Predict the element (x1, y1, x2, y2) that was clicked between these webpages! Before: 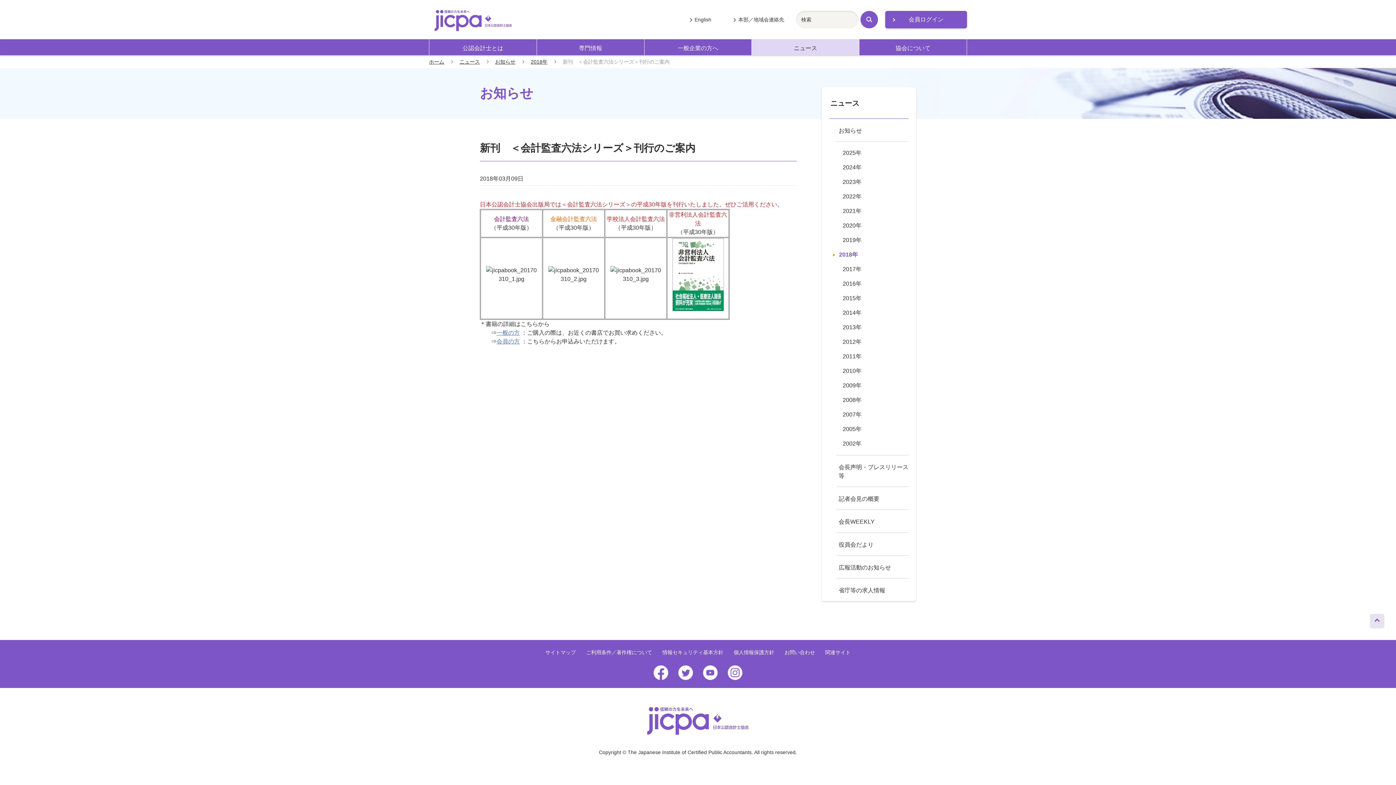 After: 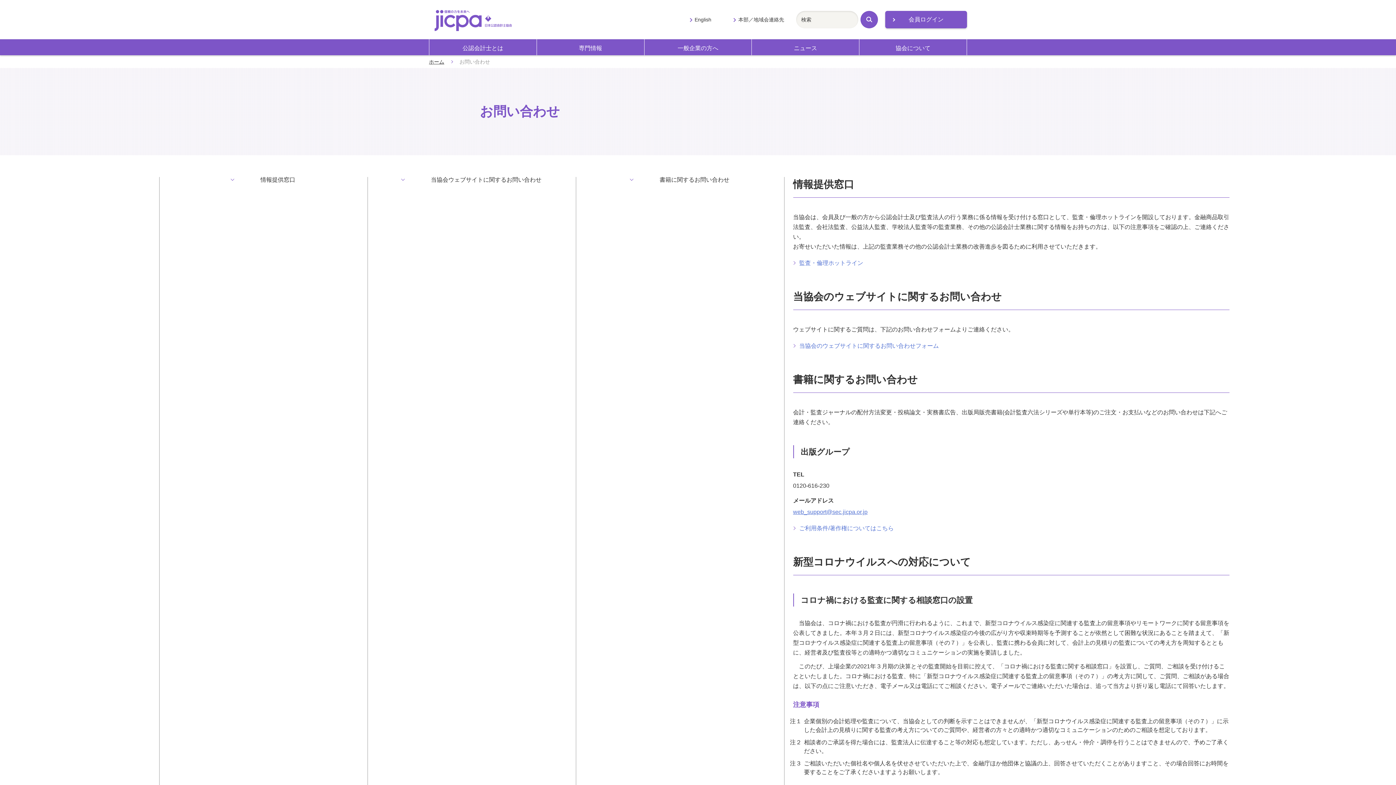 Action: bbox: (784, 649, 815, 655) label: お問い合わせ